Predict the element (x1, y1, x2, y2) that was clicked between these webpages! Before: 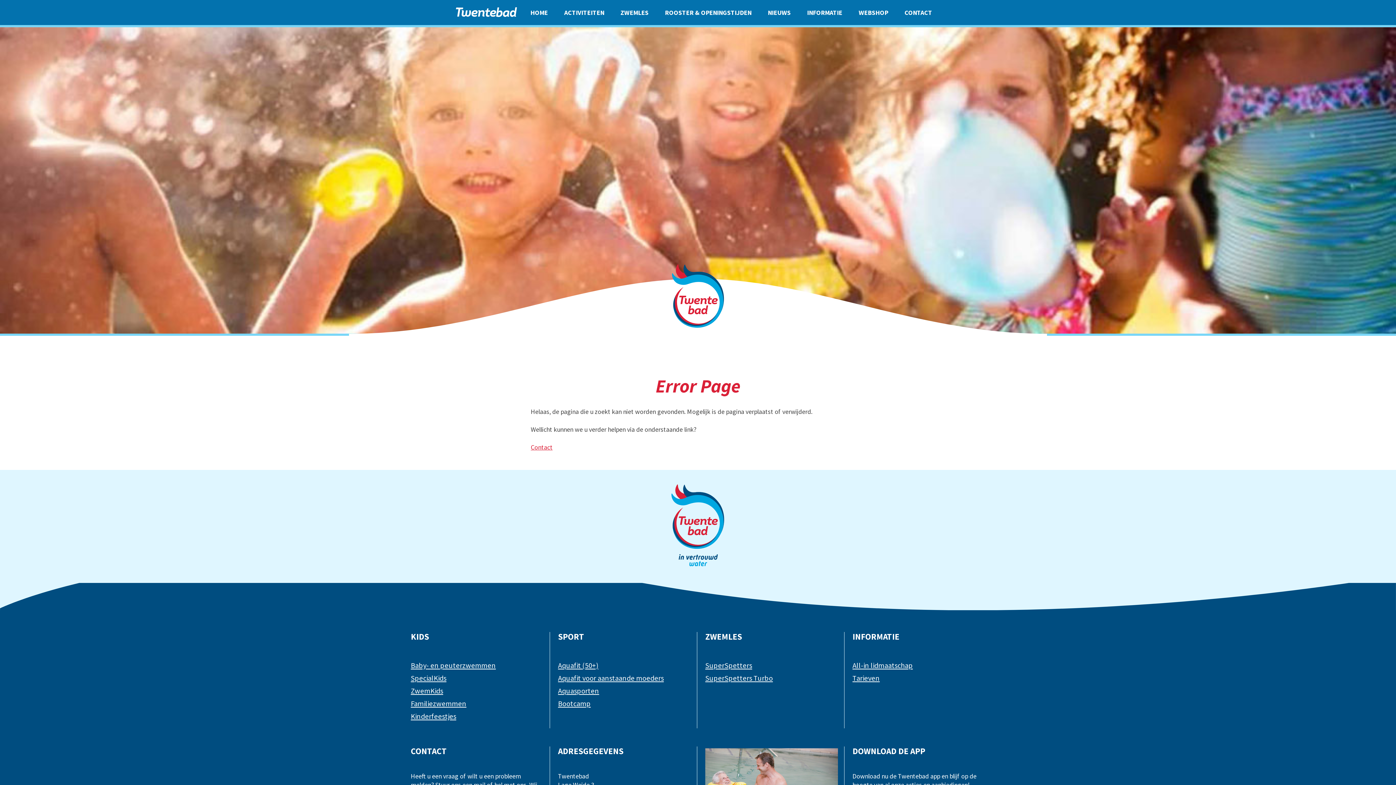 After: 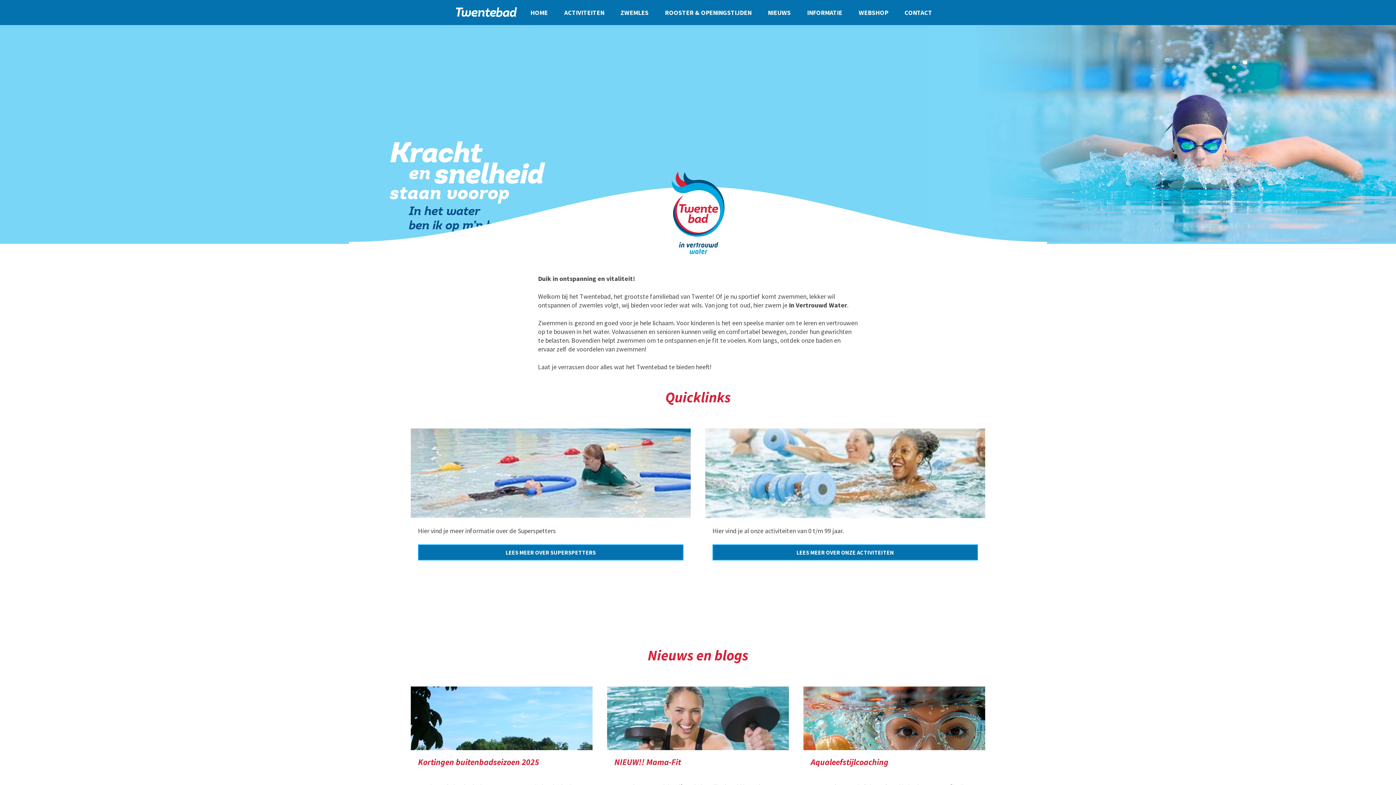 Action: label: Ga terug naar de homepagina bbox: (455, 10, 522, 18)